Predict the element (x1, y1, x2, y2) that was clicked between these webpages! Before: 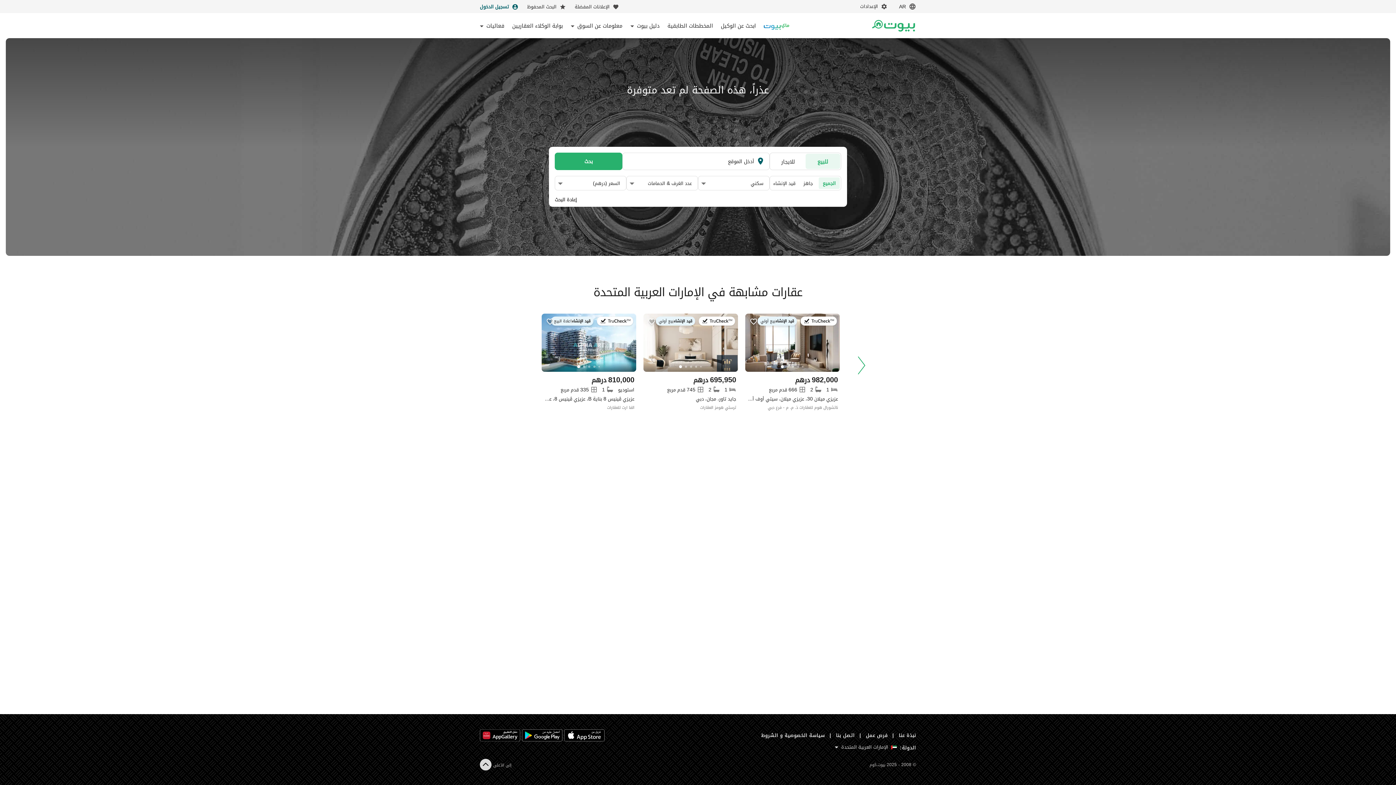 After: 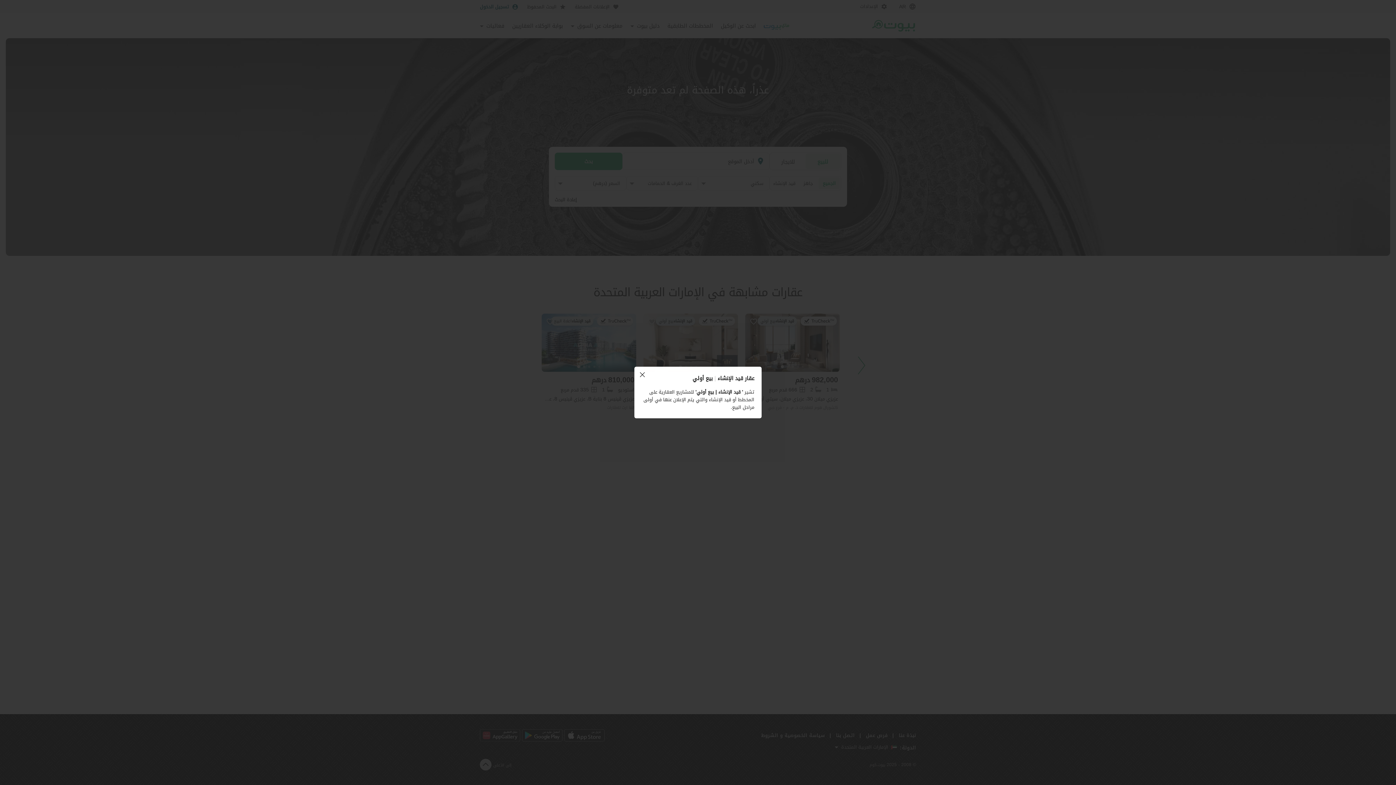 Action: bbox: (757, 316, 797, 325) label: Off-plan badge